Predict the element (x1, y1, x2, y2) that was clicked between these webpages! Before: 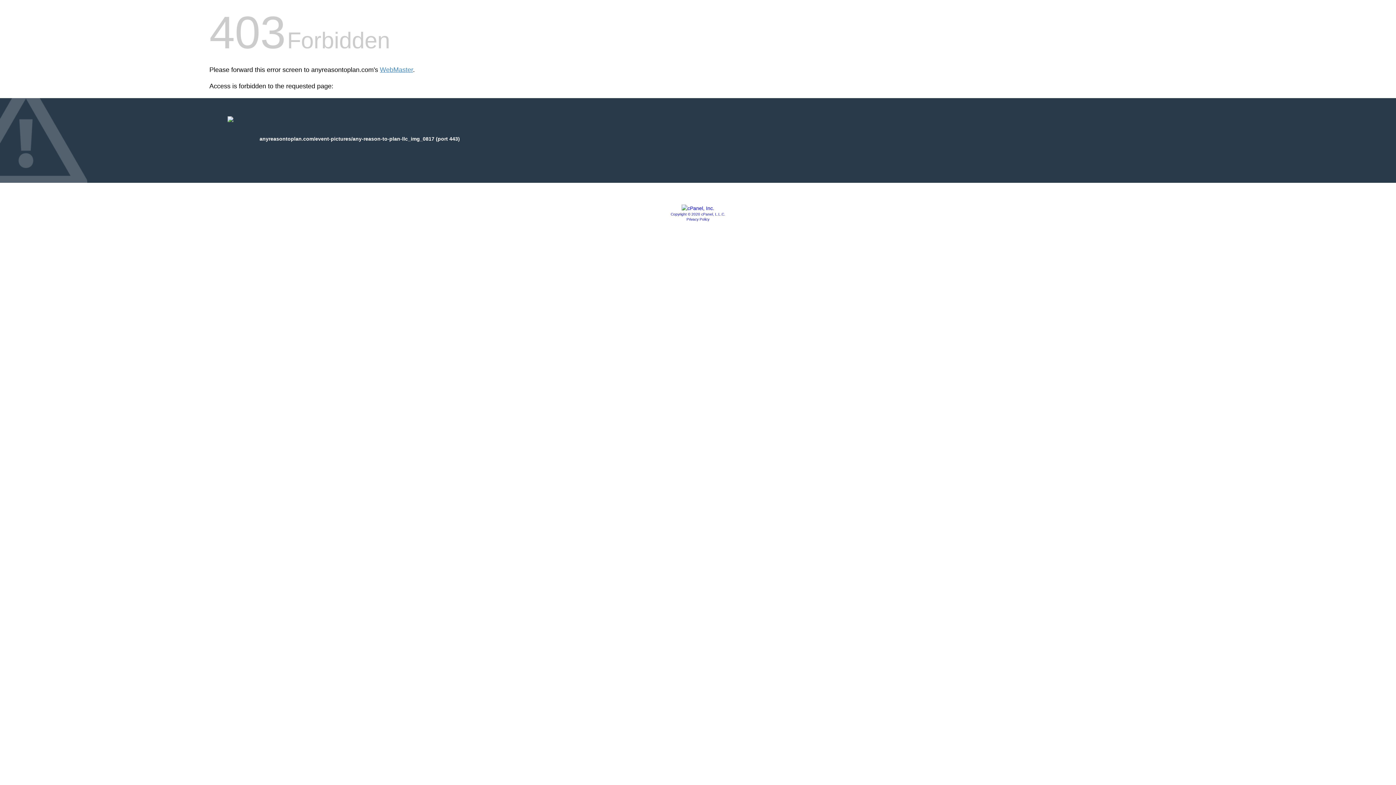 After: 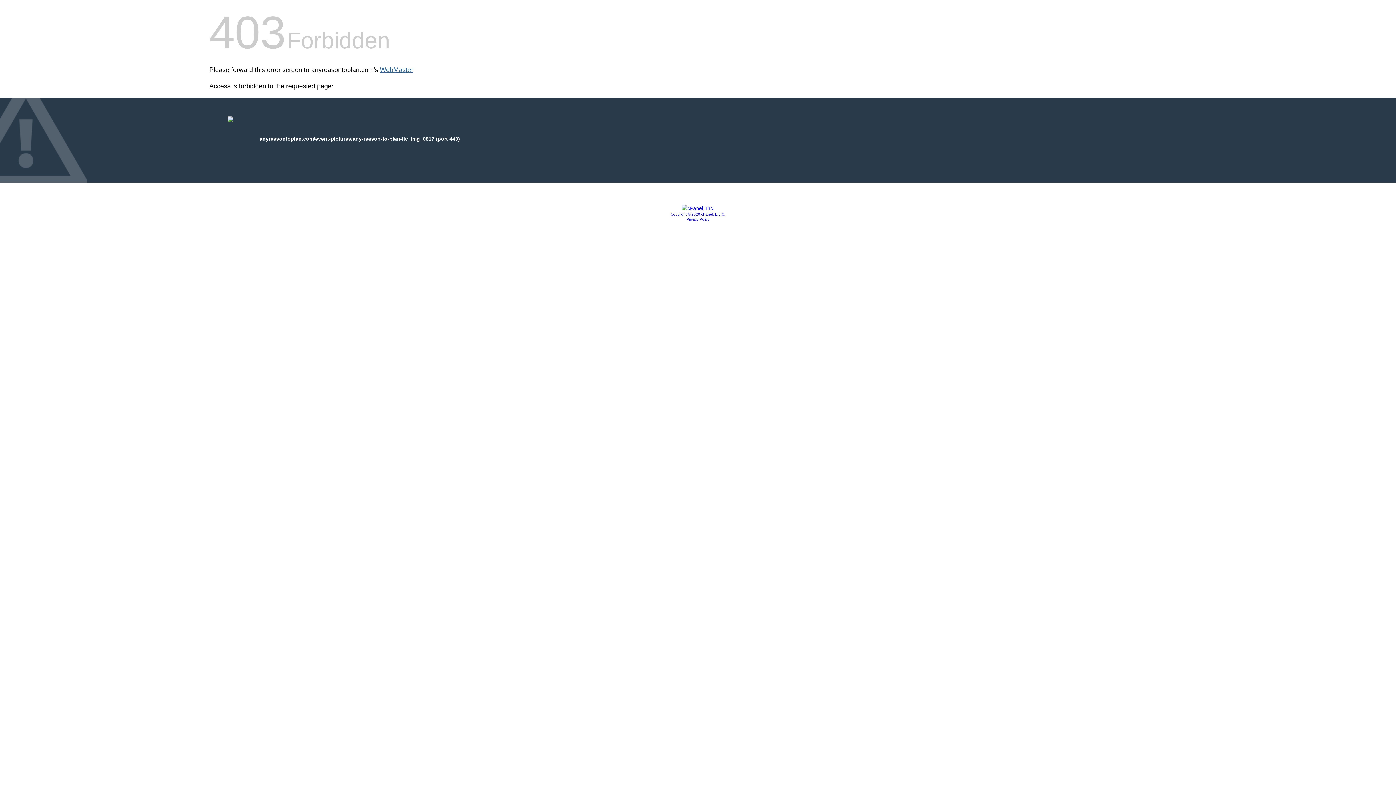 Action: label: WebMaster bbox: (380, 66, 413, 73)